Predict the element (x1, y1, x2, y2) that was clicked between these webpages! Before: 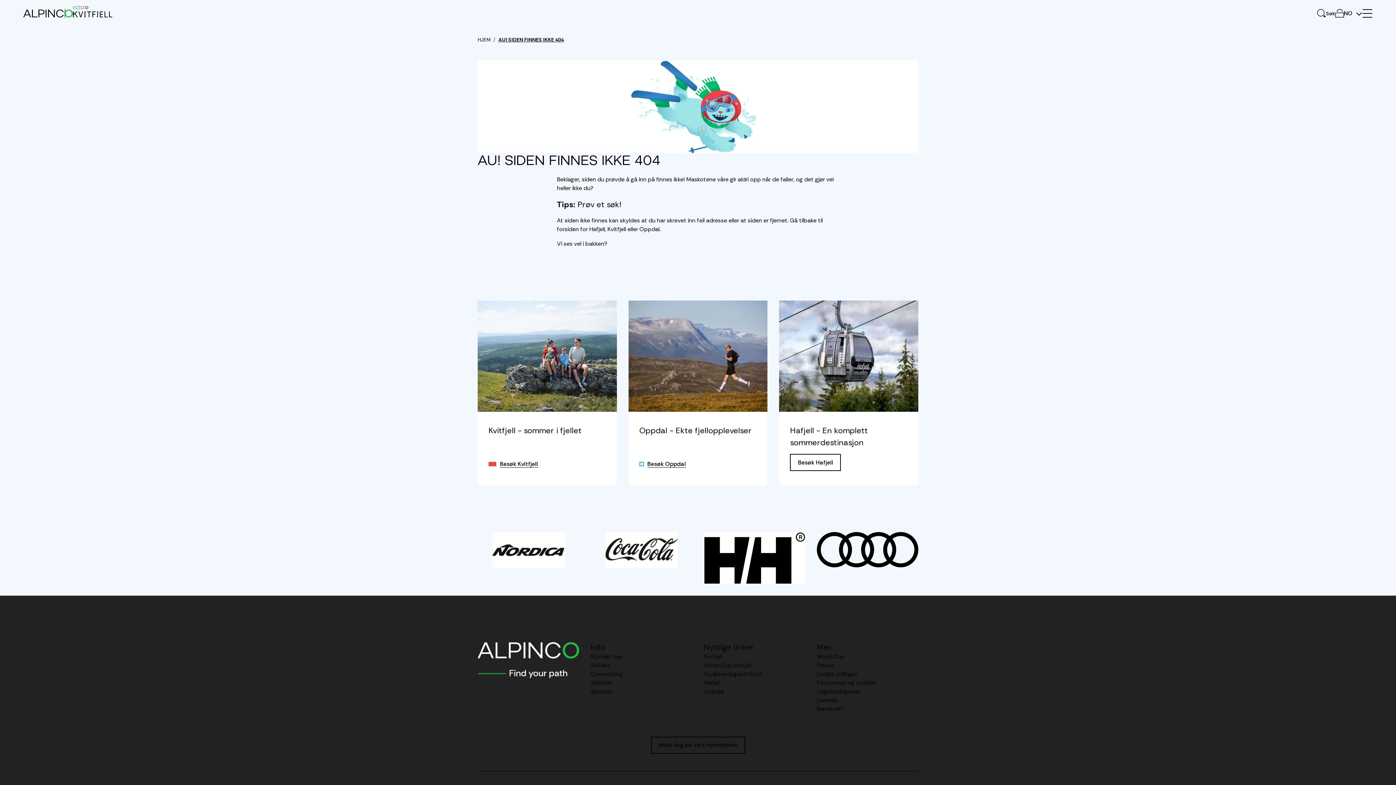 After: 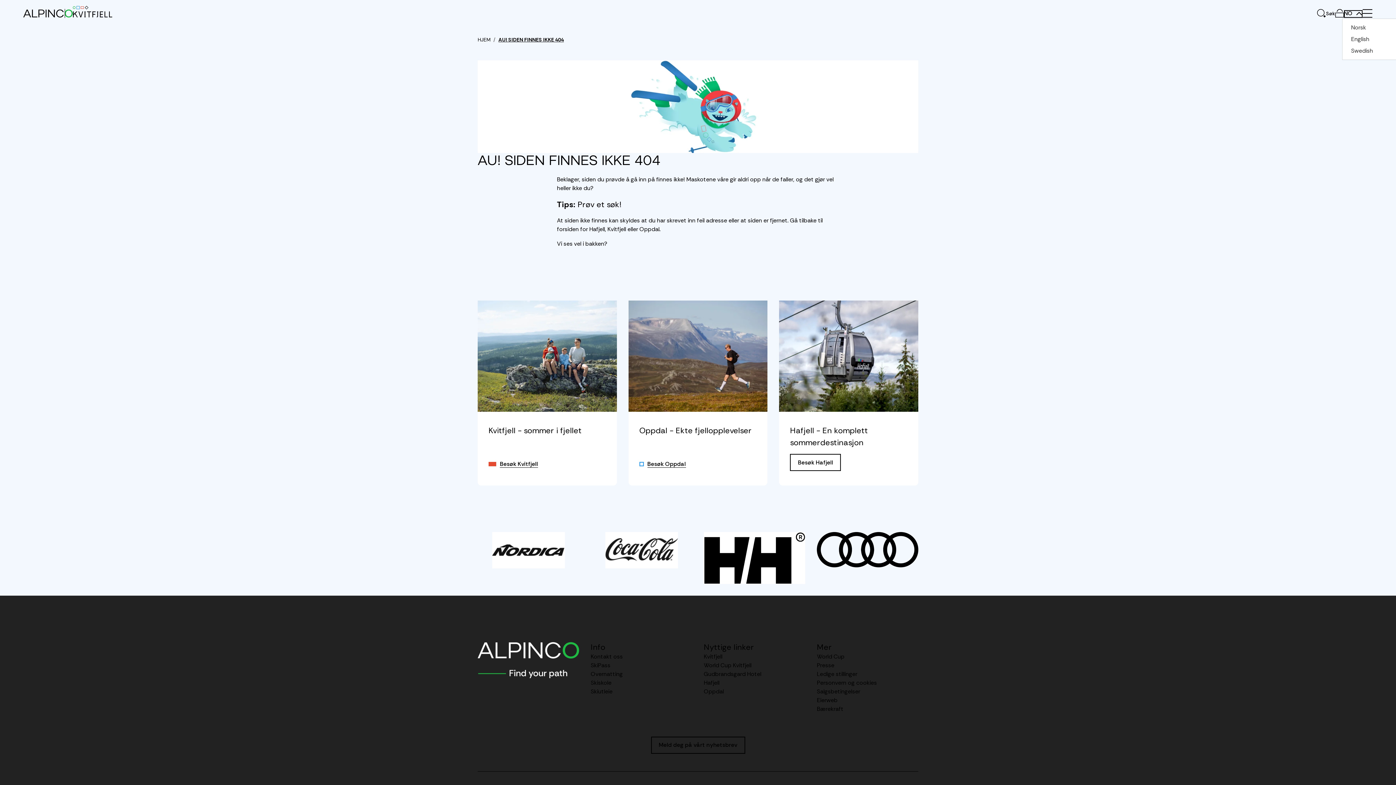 Action: bbox: (1344, 10, 1362, 17) label: Change Language: Norsk